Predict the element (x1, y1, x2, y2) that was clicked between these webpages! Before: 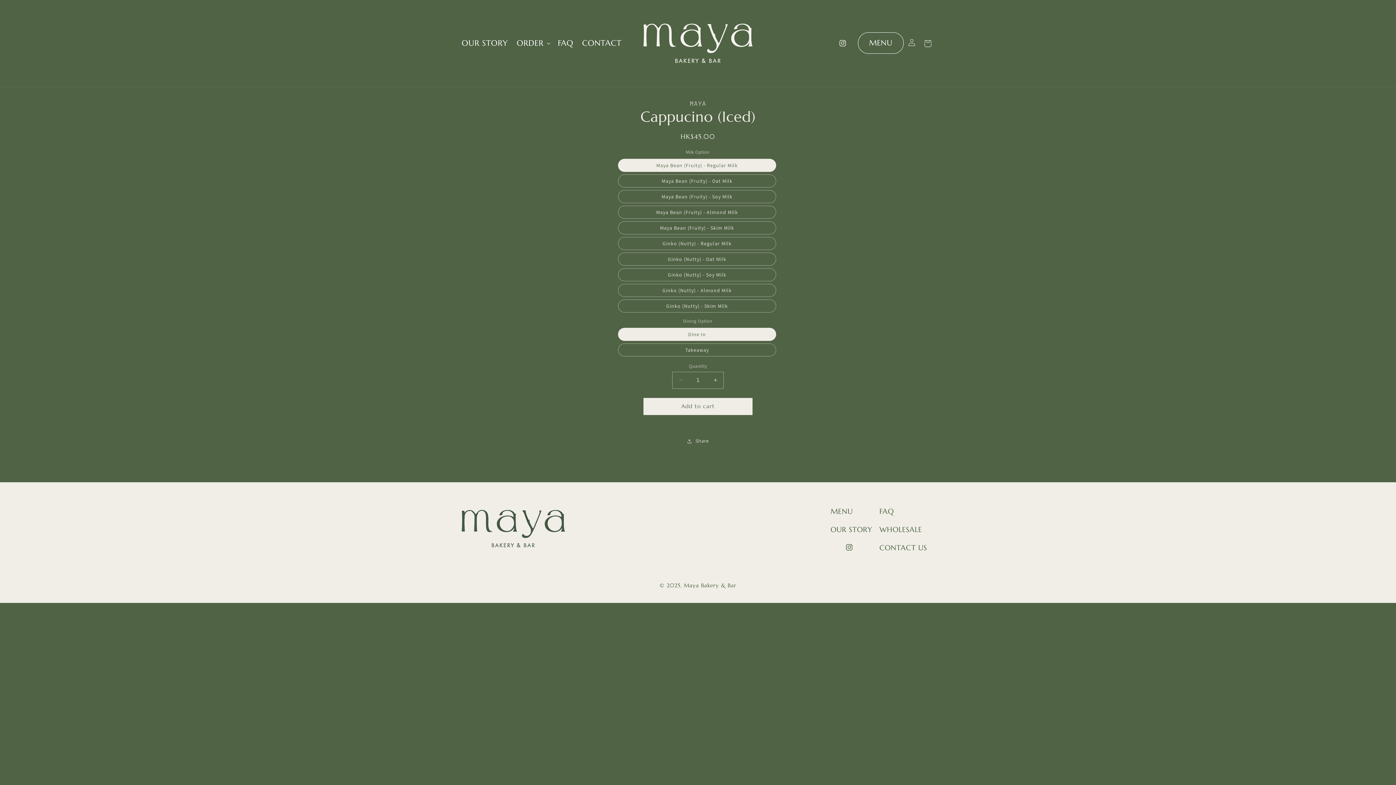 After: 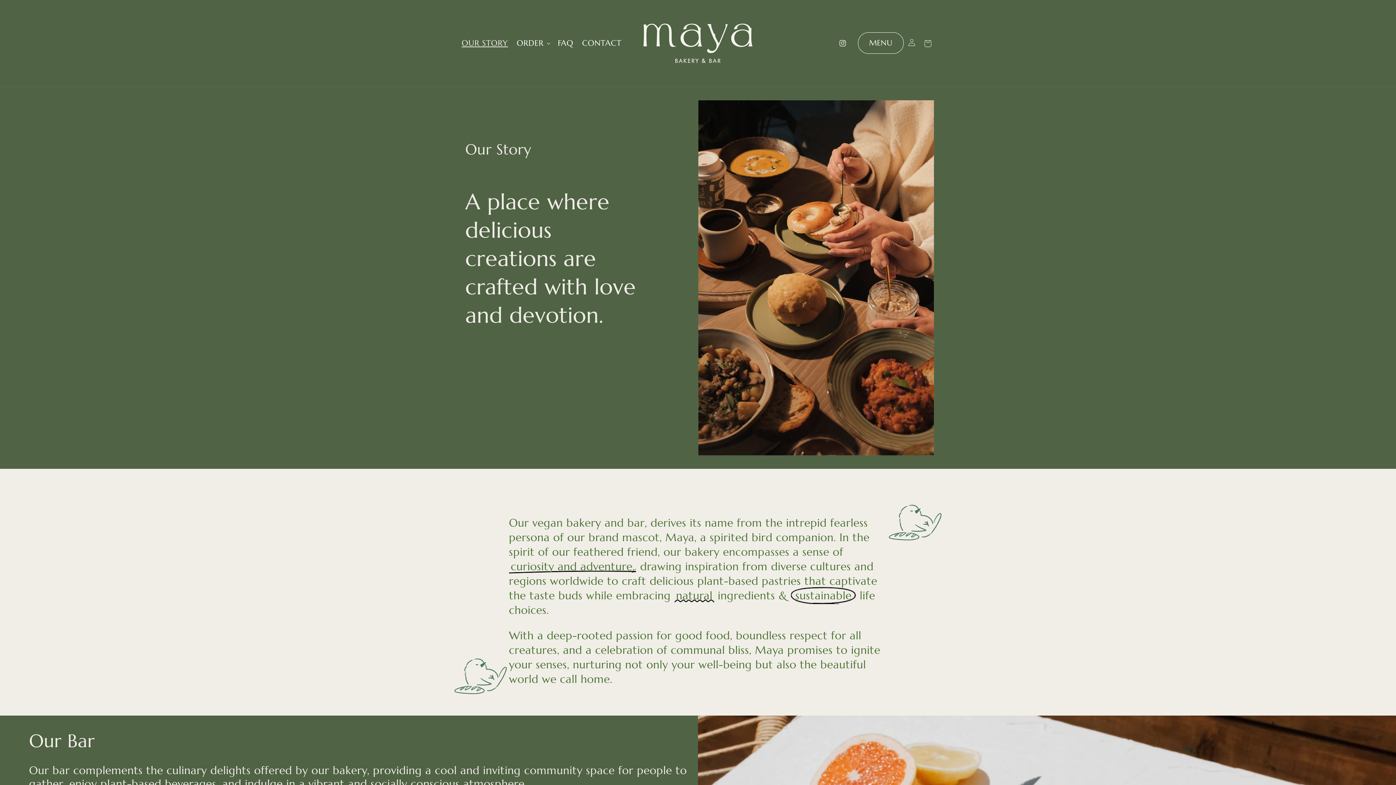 Action: label: OUR STORY bbox: (830, 525, 872, 534)